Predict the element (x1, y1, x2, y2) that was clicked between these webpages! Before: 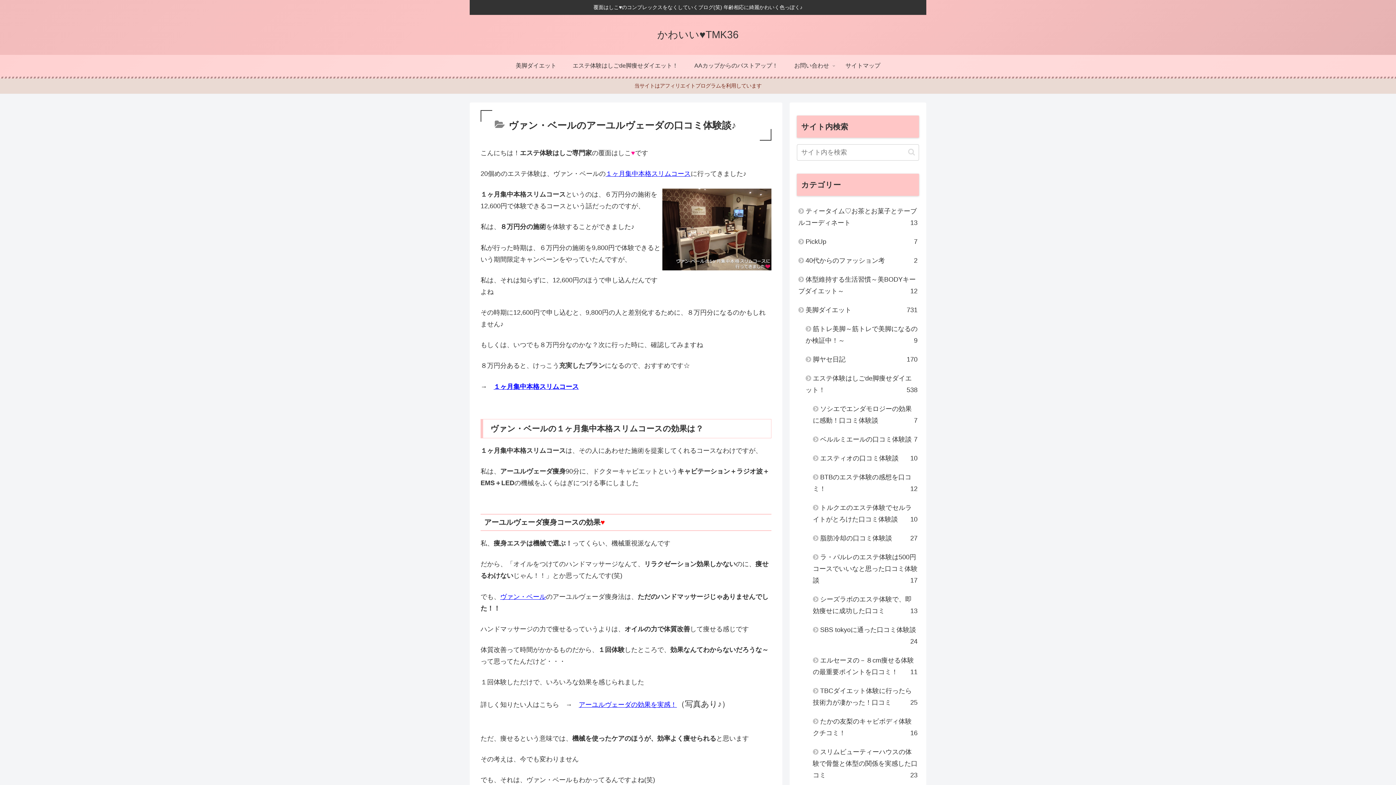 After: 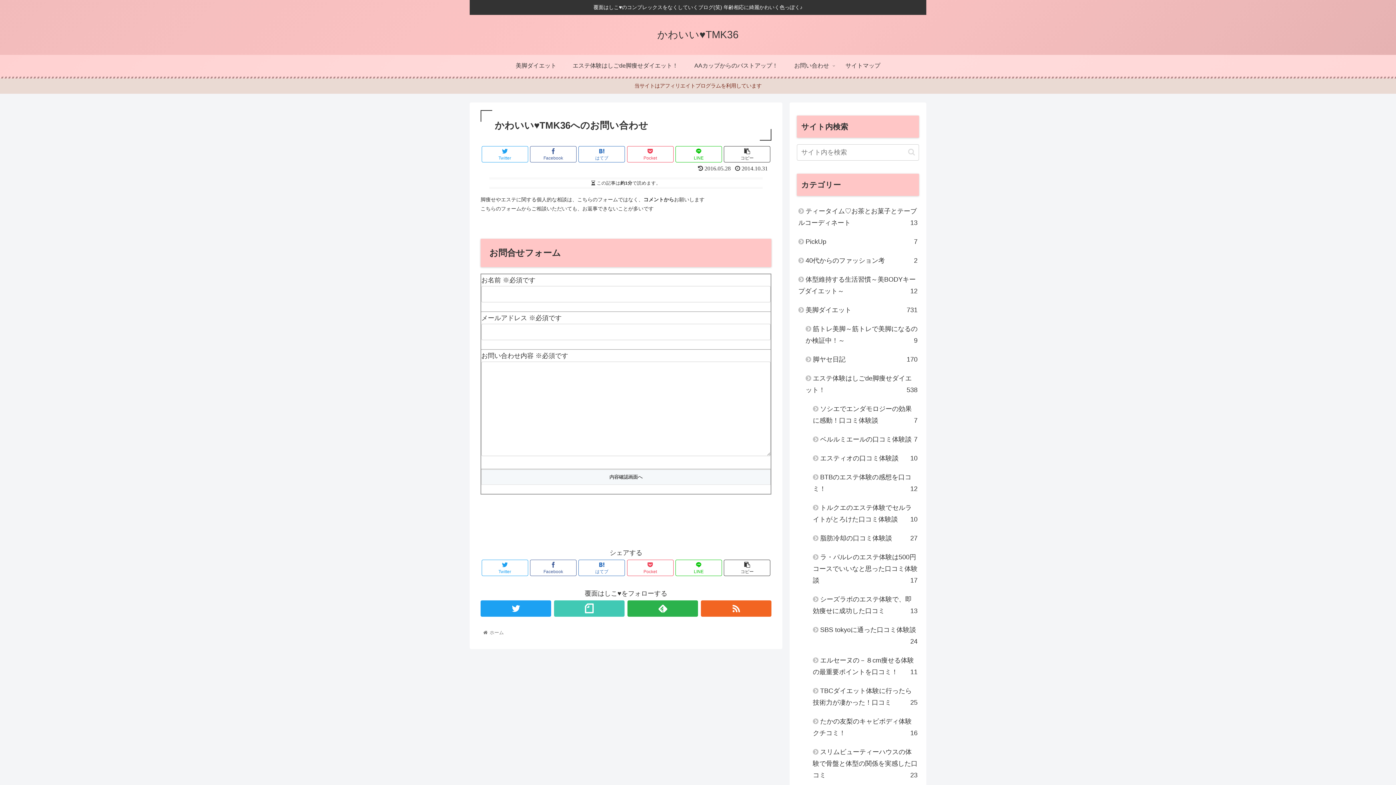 Action: bbox: (786, 54, 837, 76) label: お問い合わせ